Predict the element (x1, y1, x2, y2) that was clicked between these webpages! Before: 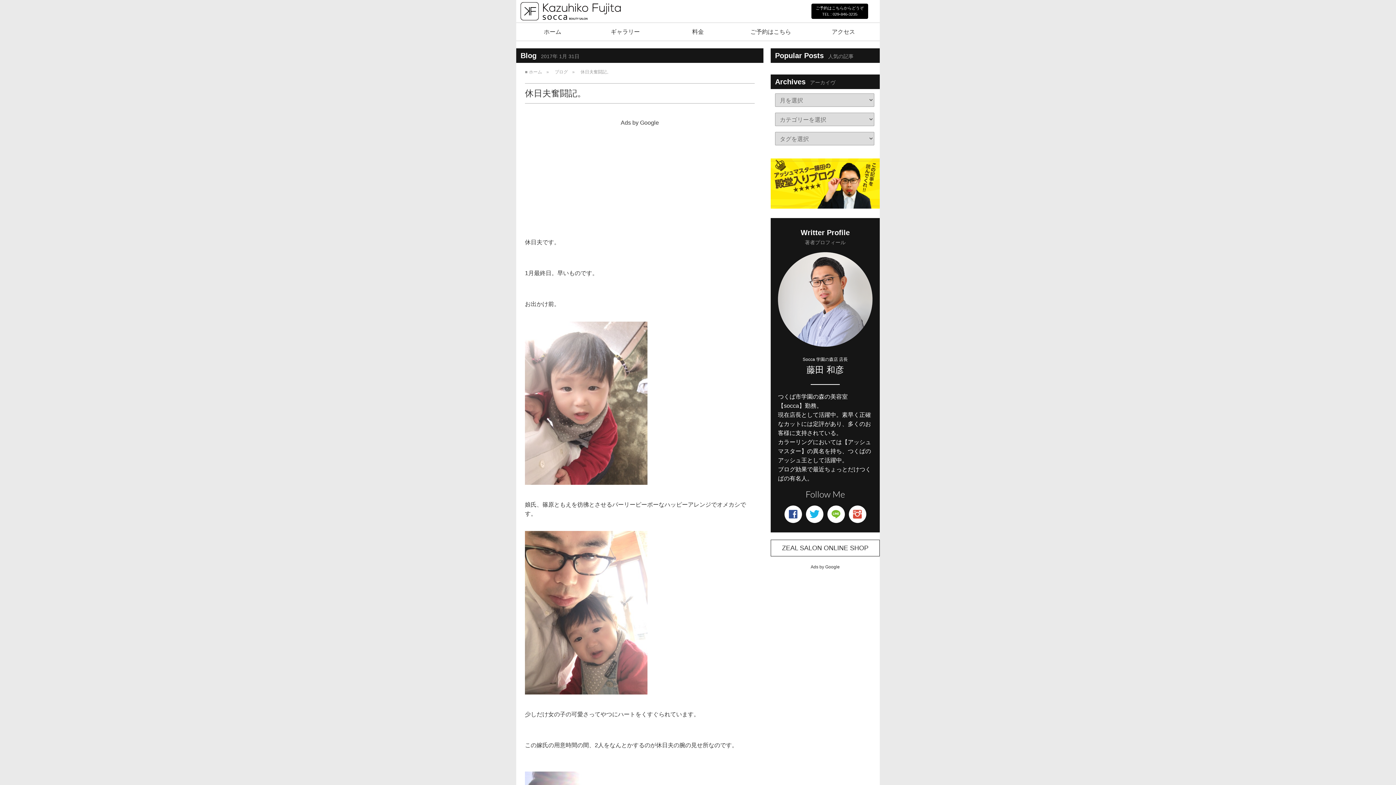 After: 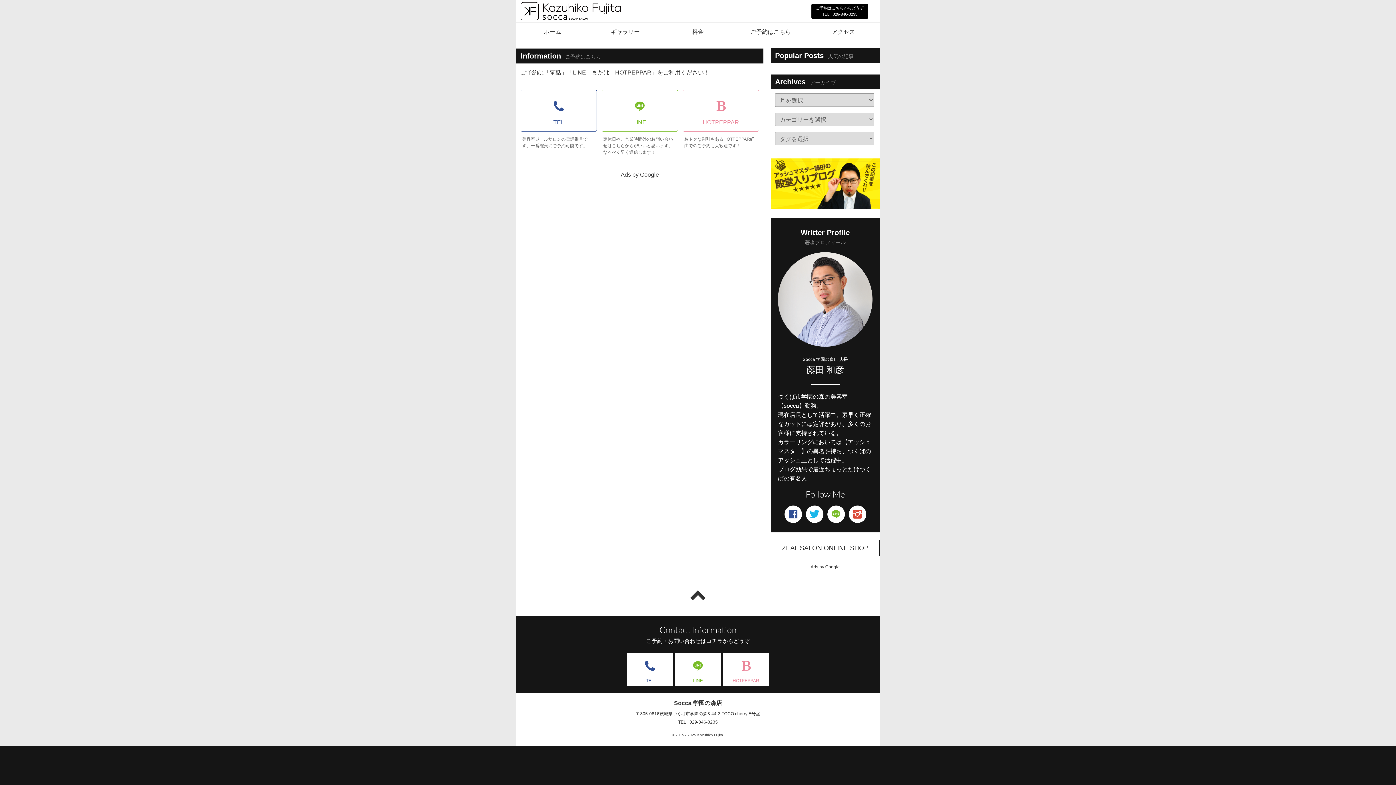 Action: bbox: (734, 22, 807, 40) label: ご予約はこちら